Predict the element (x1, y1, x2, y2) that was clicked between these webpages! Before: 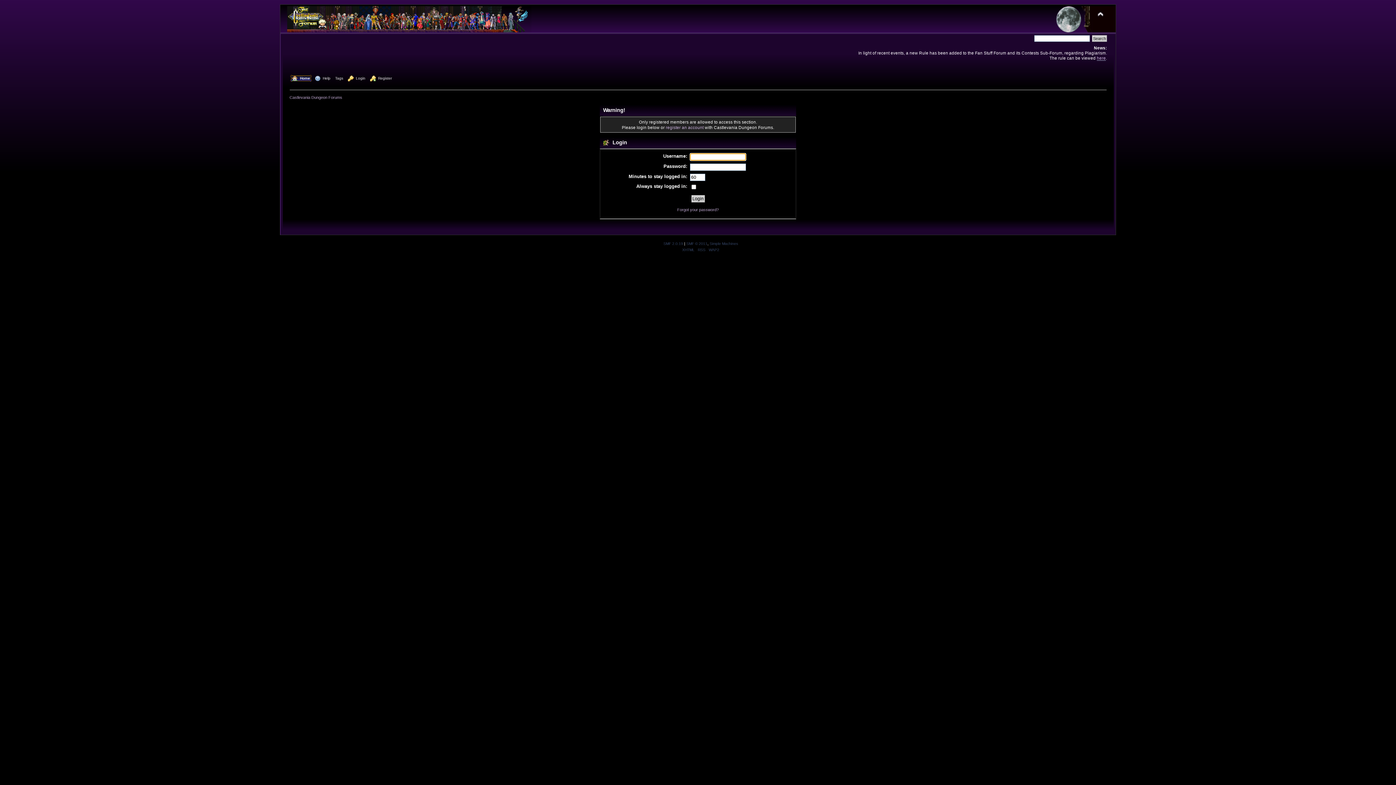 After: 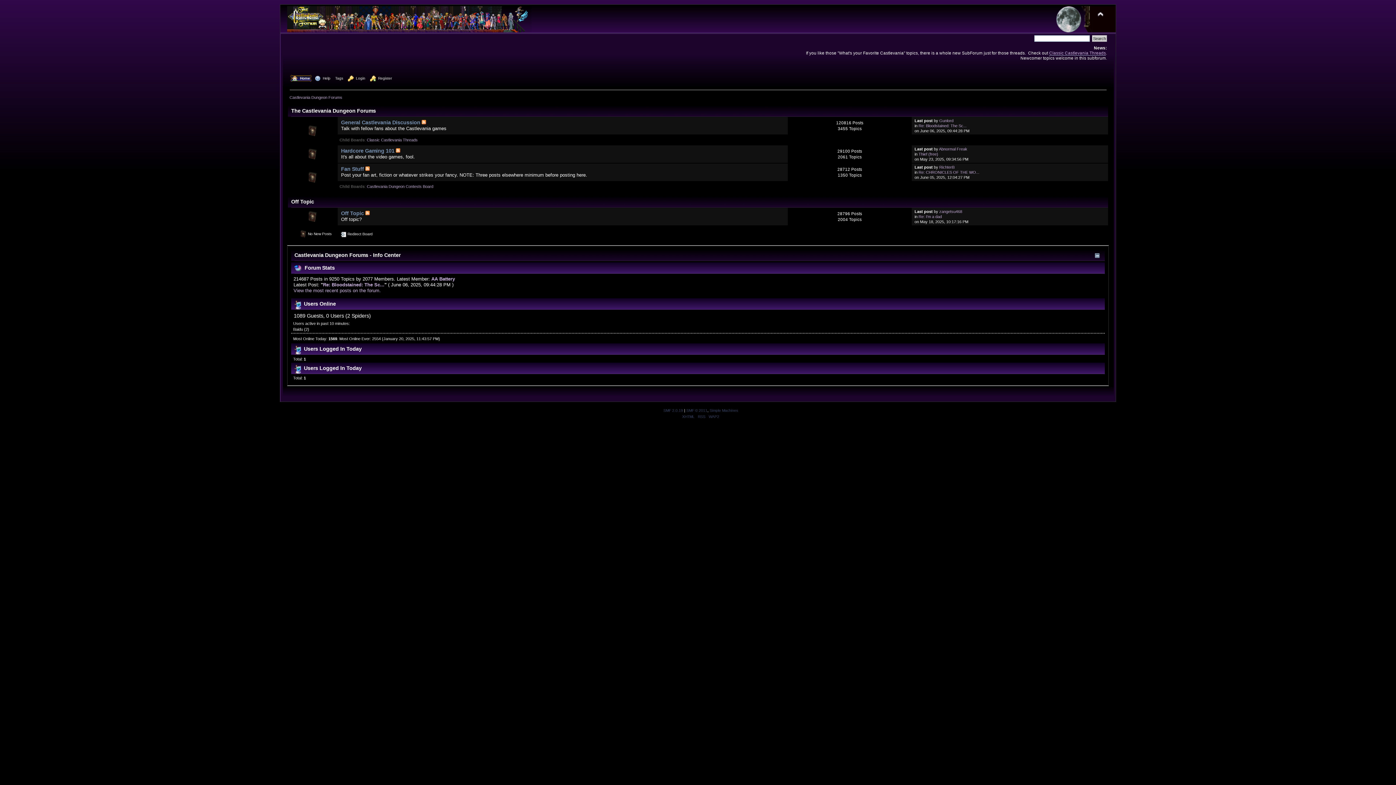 Action: bbox: (708, 247, 719, 251) label: WAP2